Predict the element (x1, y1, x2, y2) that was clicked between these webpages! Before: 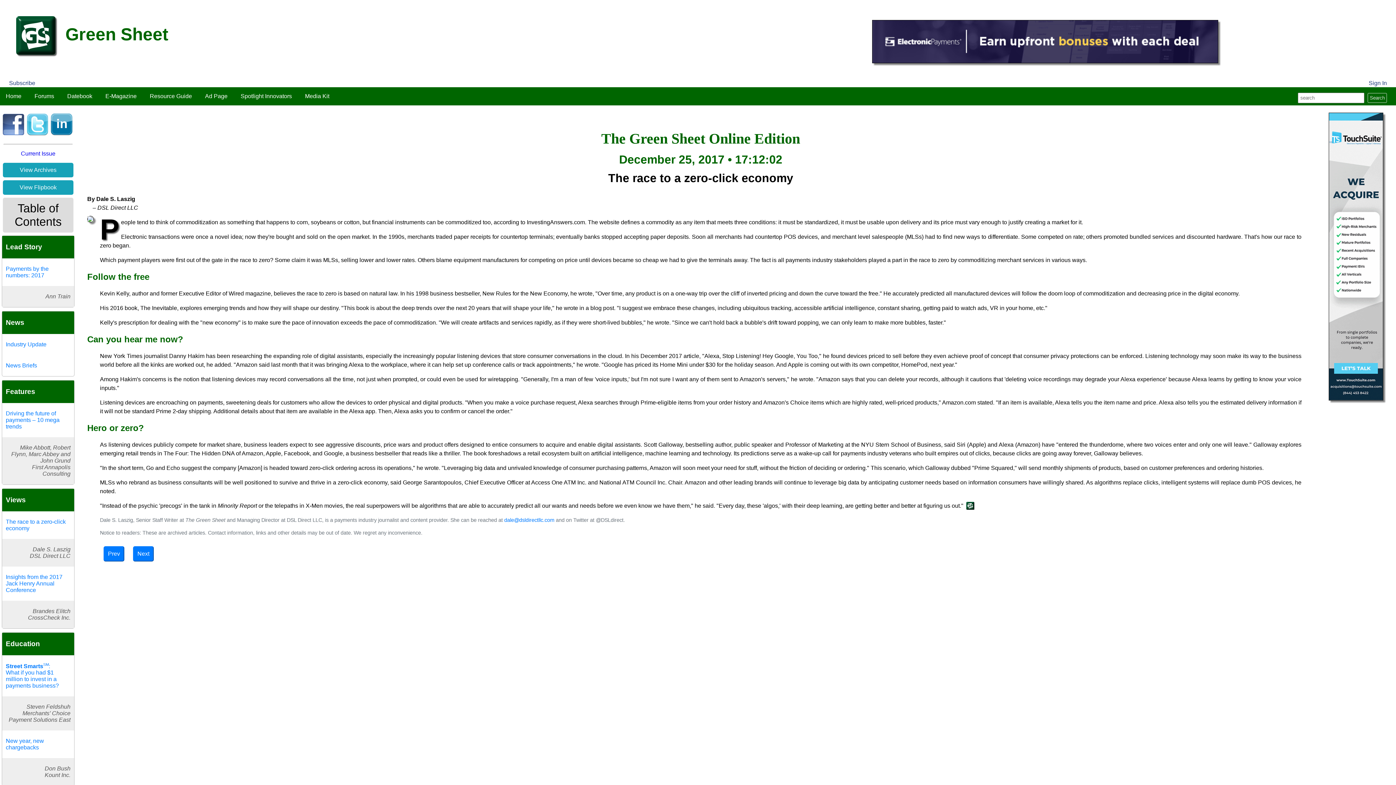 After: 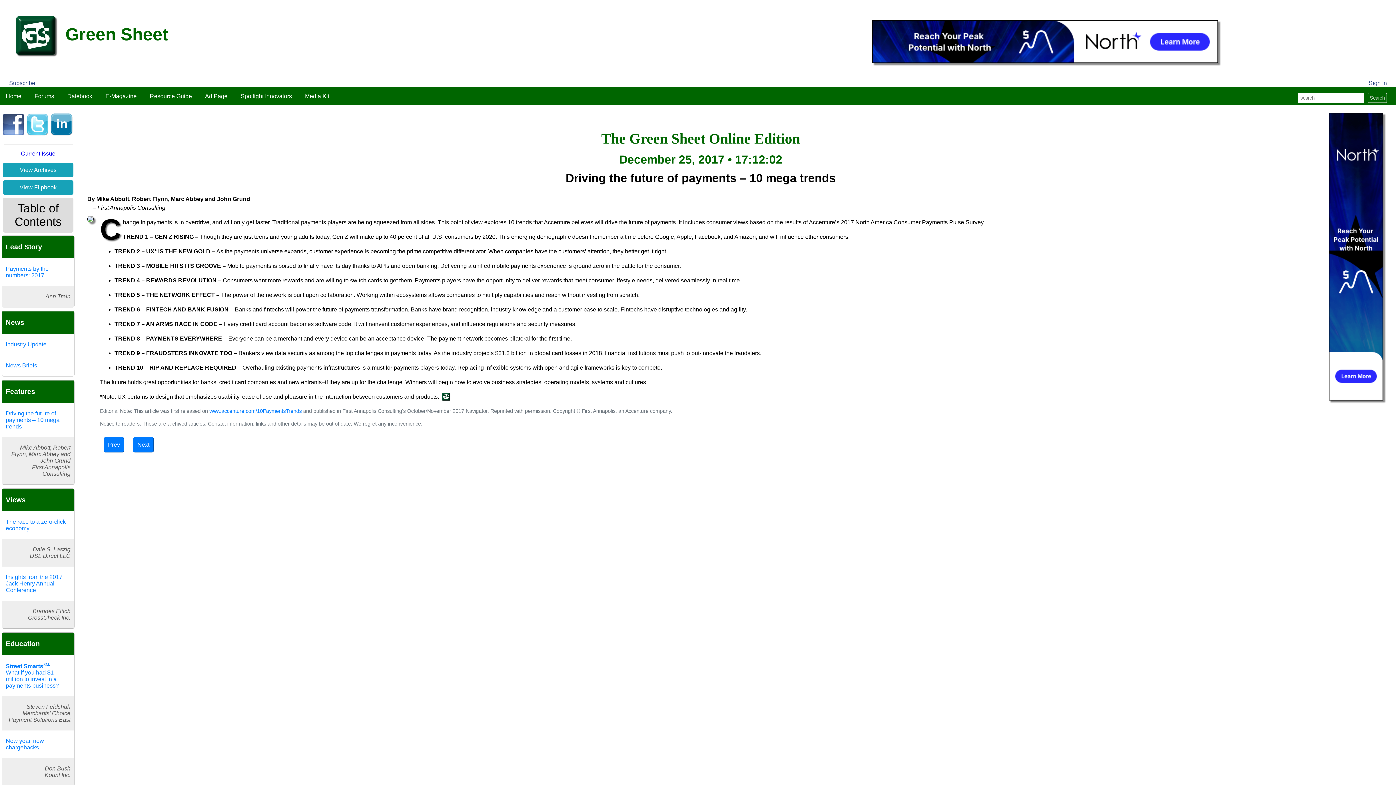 Action: label: Prev bbox: (103, 546, 124, 561)